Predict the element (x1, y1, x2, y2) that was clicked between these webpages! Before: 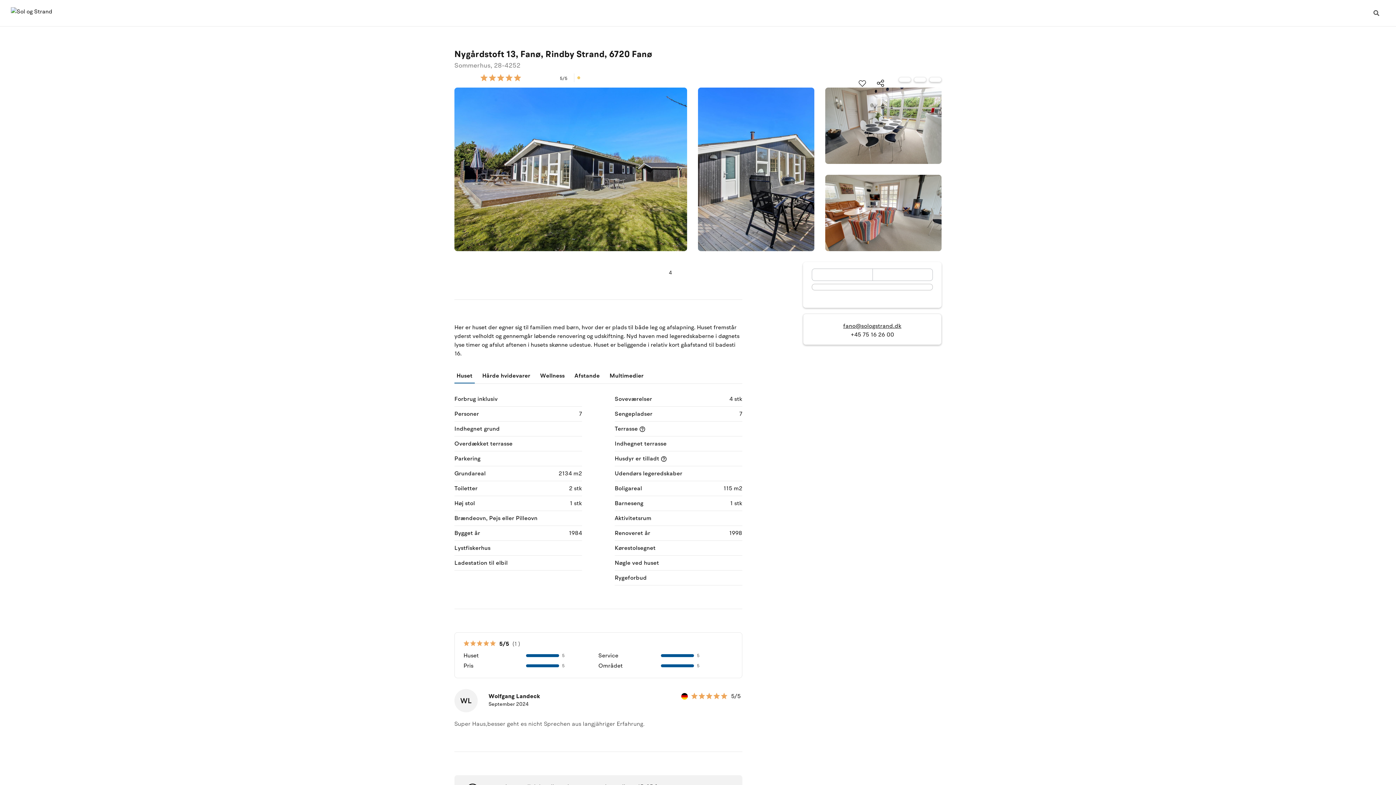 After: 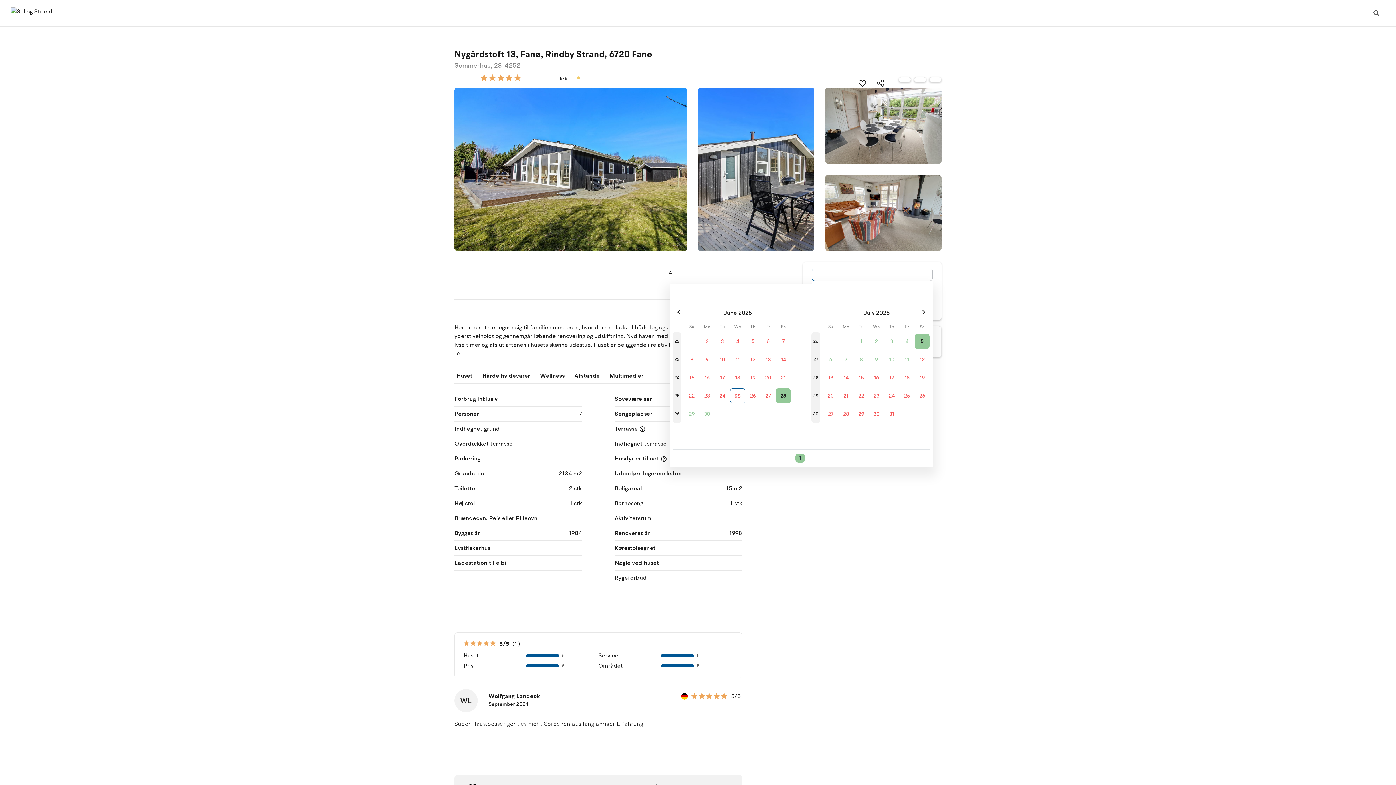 Action: bbox: (872, 268, 933, 281)